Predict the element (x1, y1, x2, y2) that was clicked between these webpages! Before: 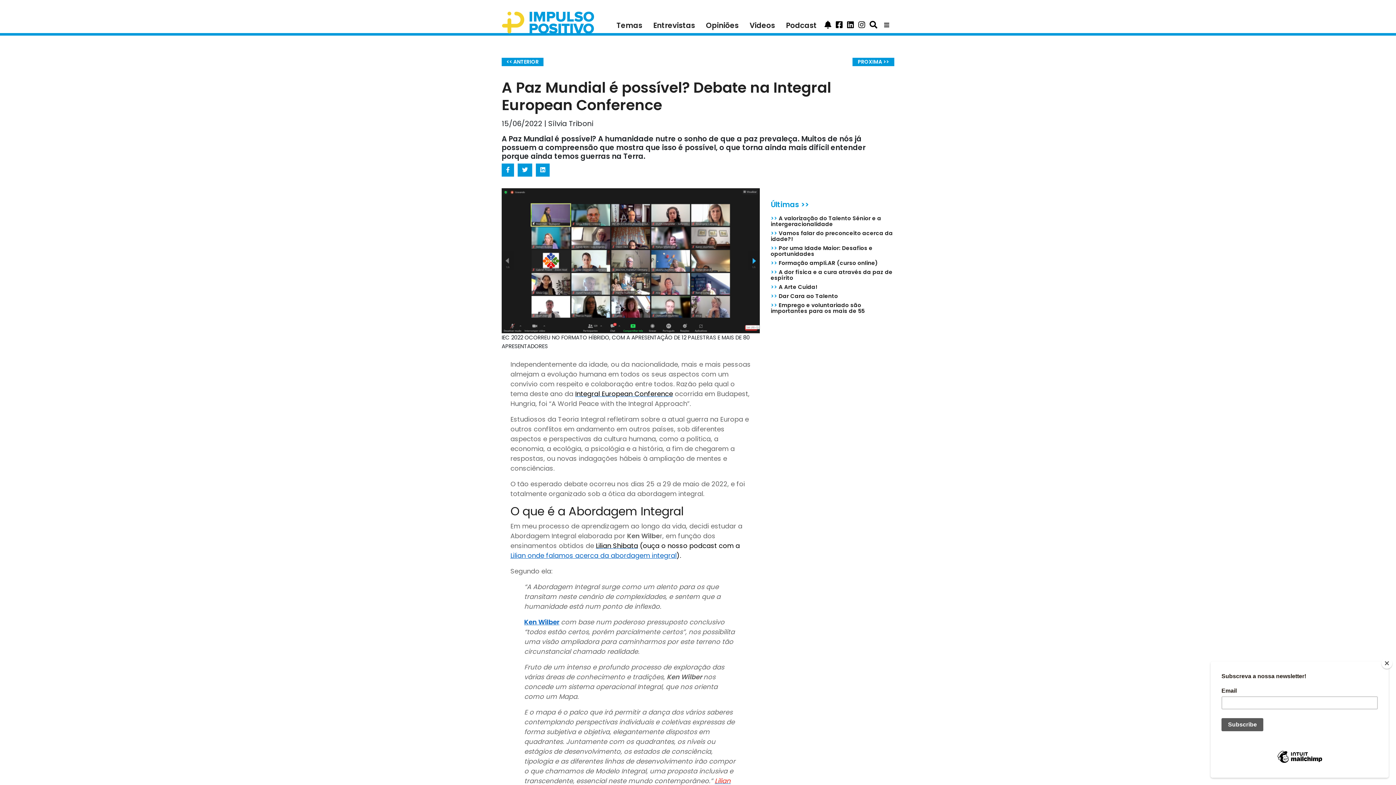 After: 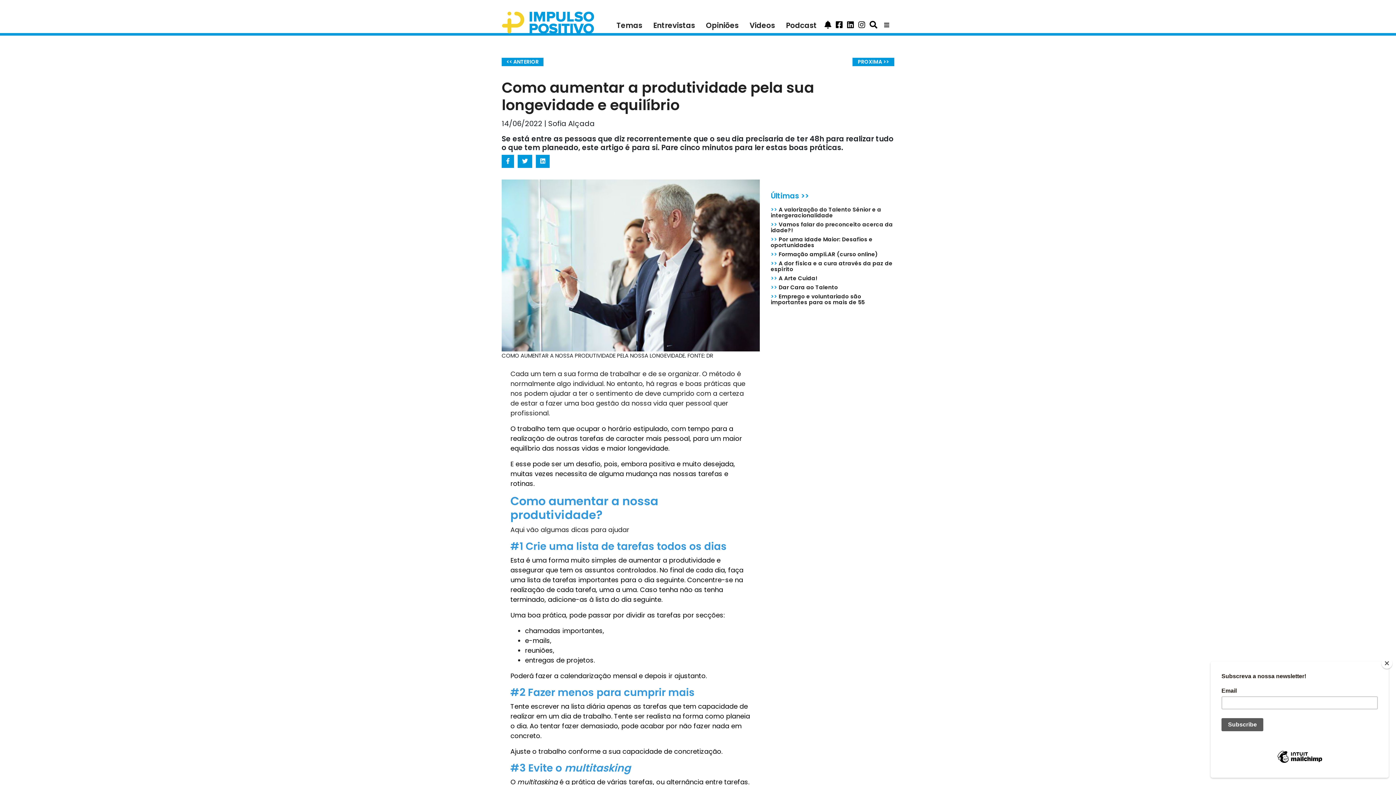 Action: label: PROXIMA >> bbox: (852, 57, 894, 66)